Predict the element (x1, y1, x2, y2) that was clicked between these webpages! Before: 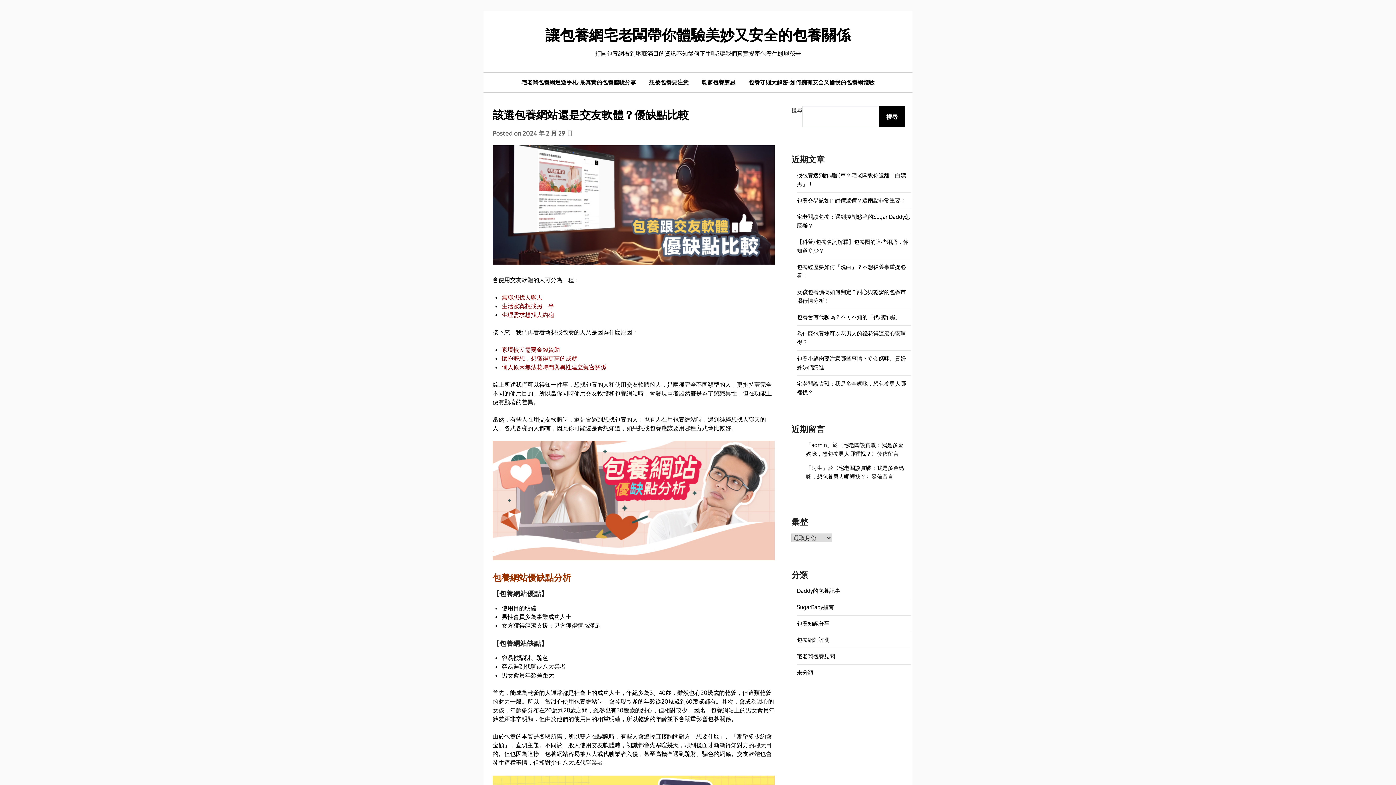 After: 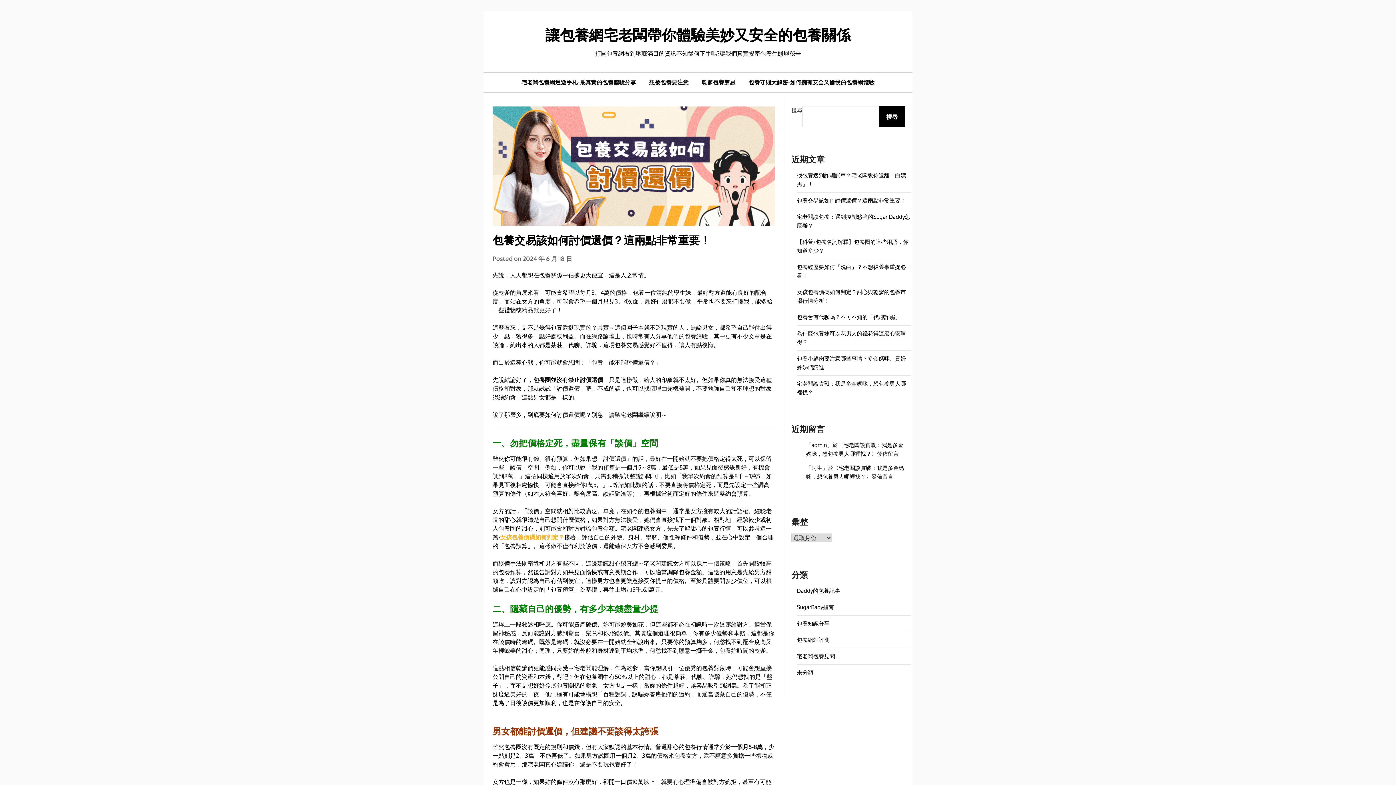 Action: label: 包養交易該如何討價還價？這兩點非常重要！ bbox: (797, 197, 906, 204)